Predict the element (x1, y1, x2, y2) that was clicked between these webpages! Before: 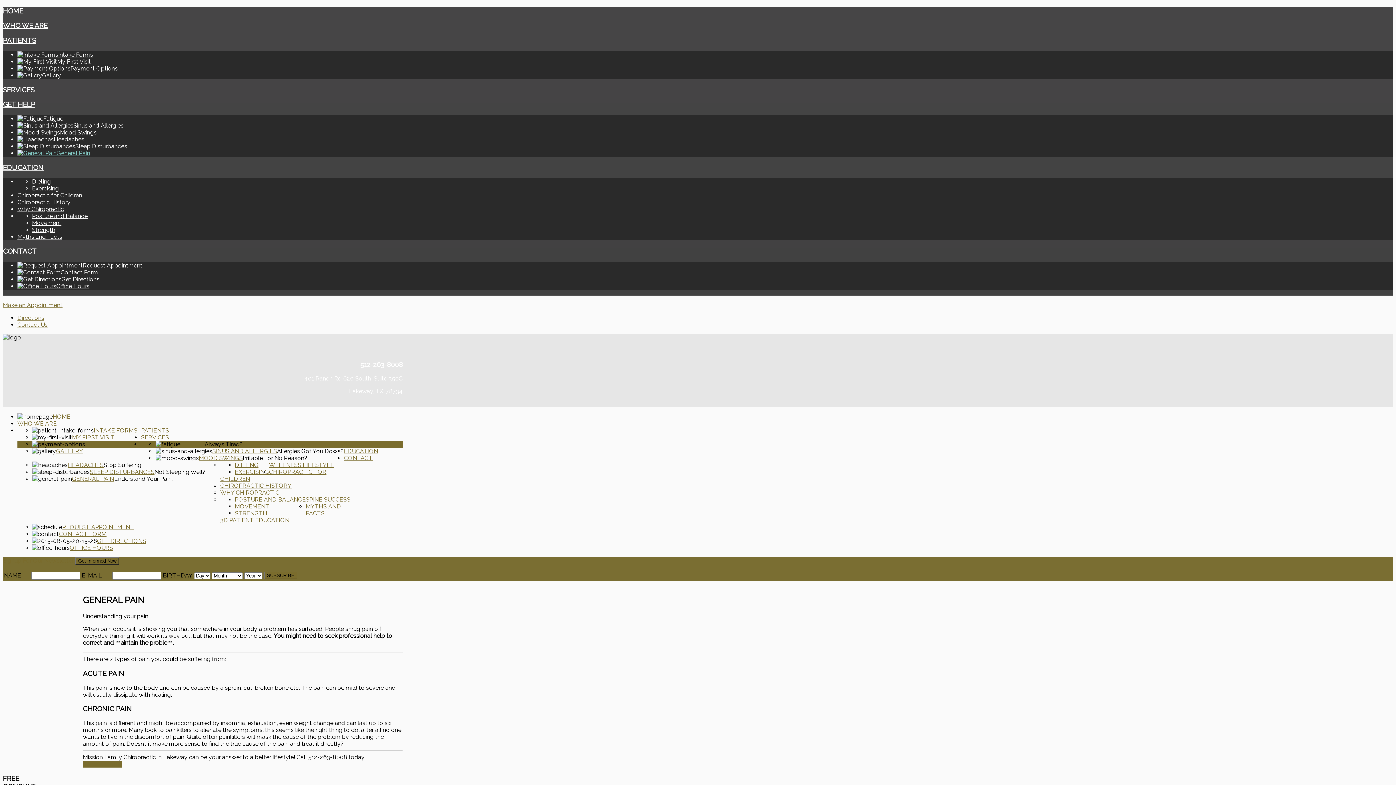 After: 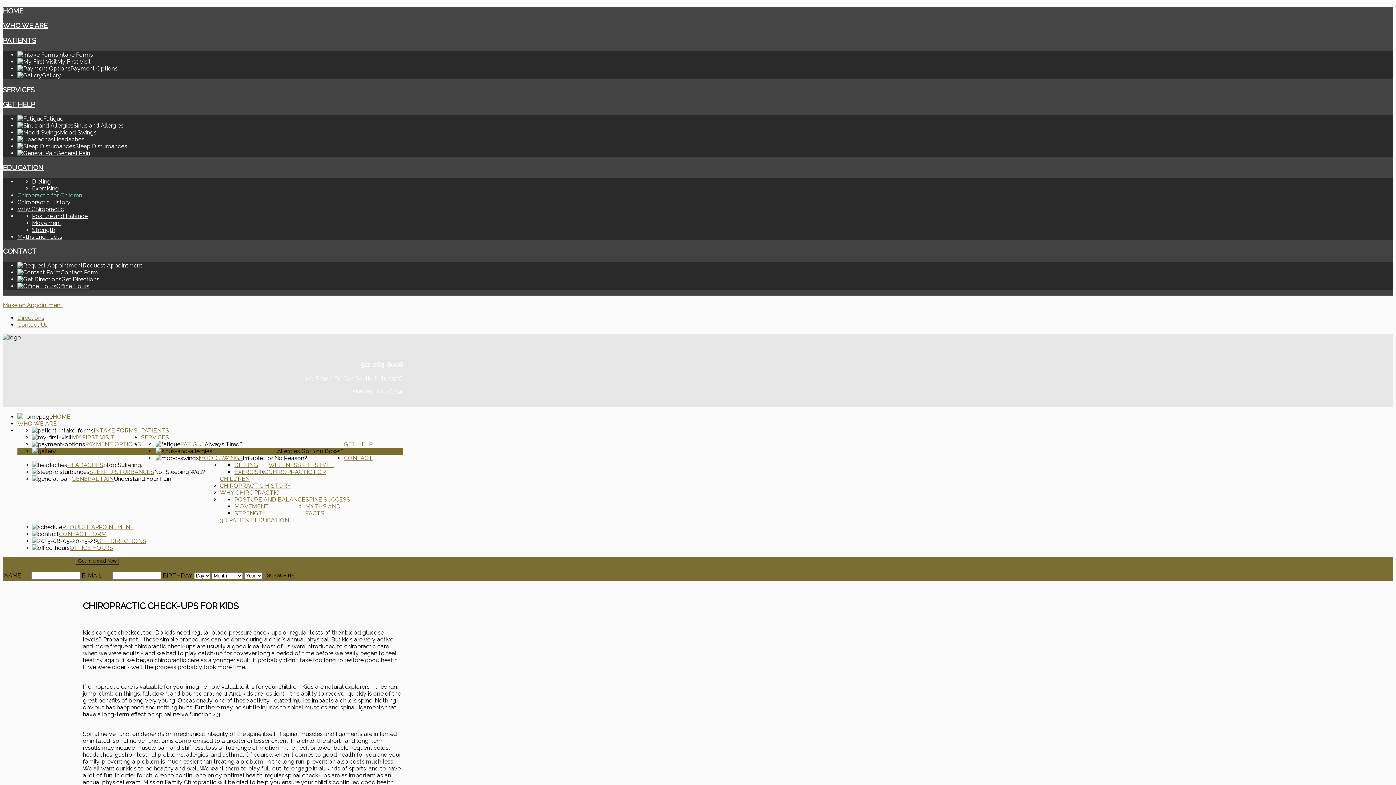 Action: bbox: (17, 192, 82, 199) label: Chiropractic for Children